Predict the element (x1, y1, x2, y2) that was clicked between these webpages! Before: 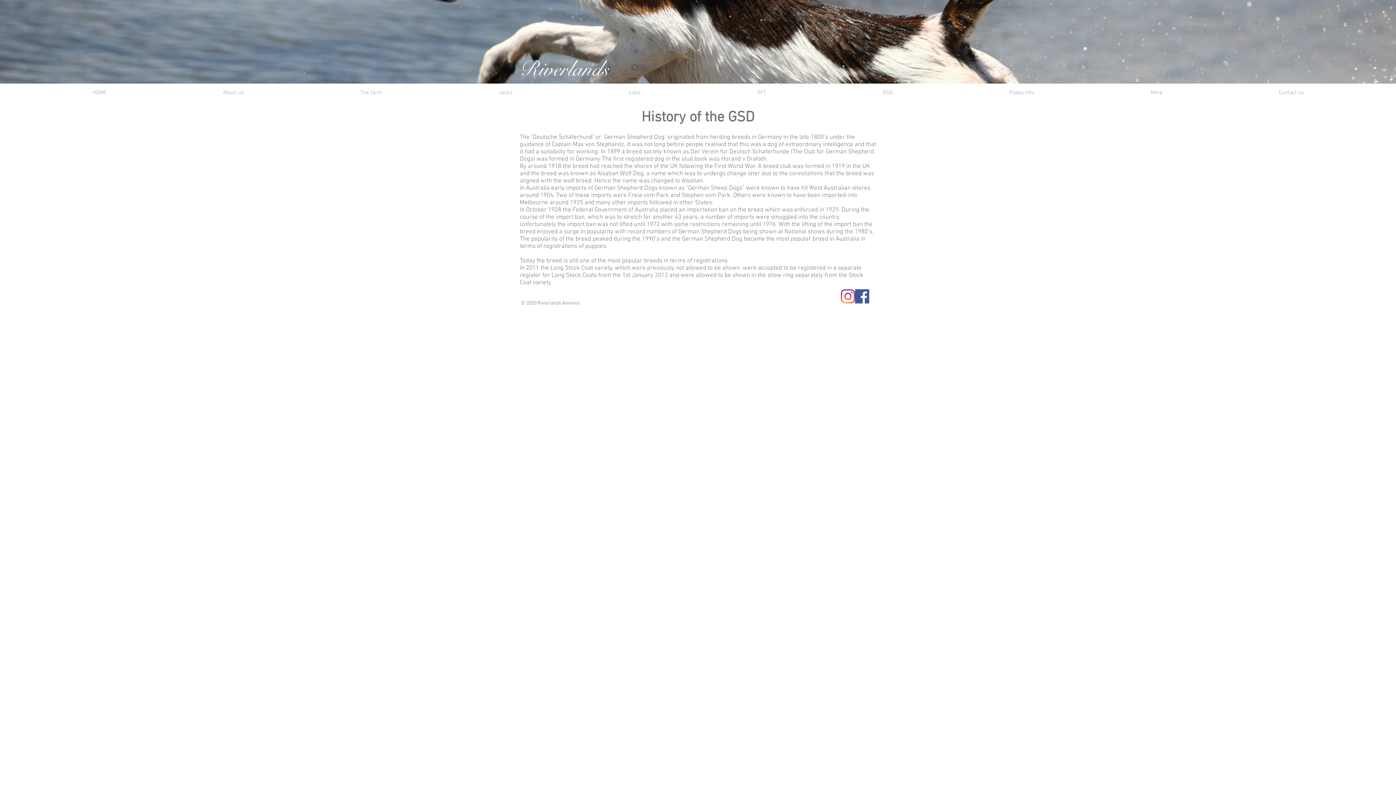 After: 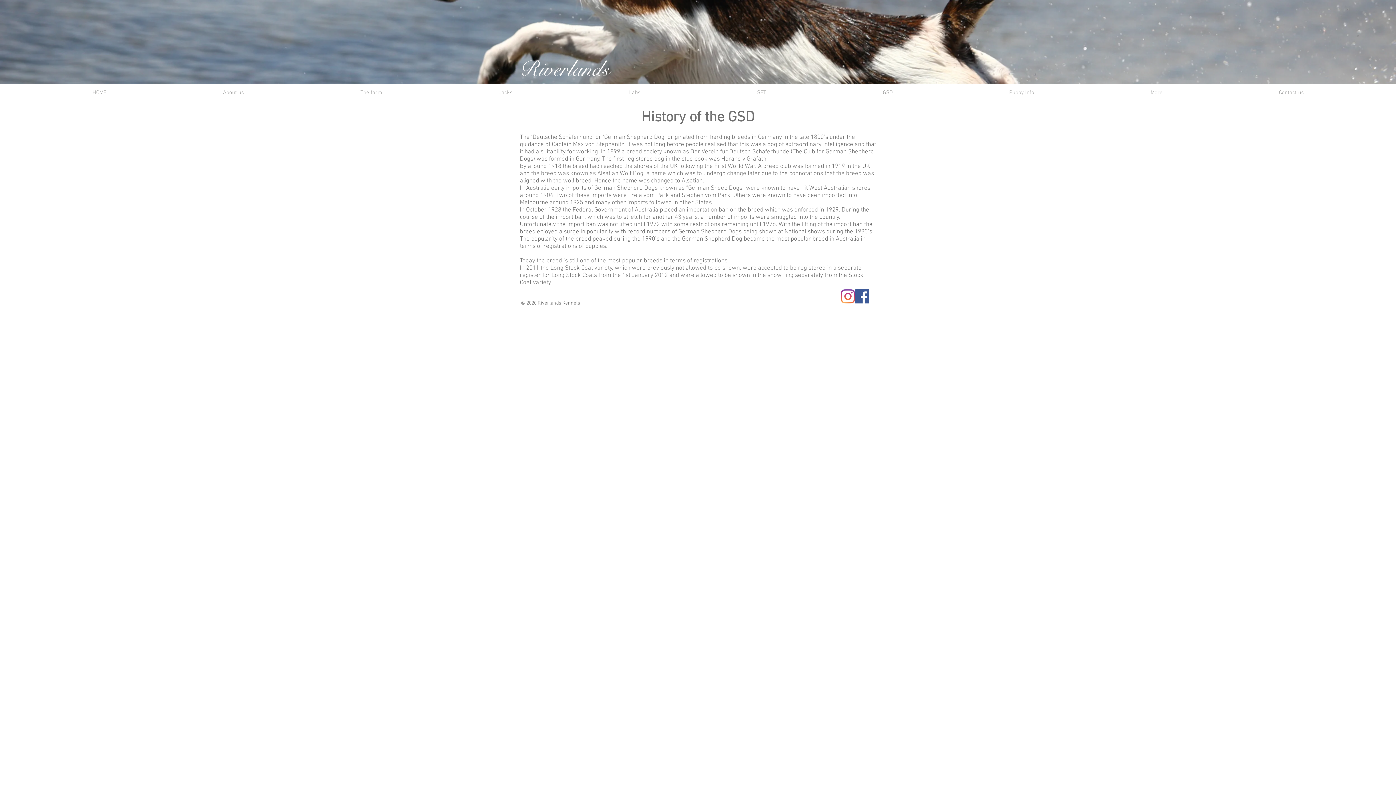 Action: bbox: (824, 83, 951, 101) label: GSD